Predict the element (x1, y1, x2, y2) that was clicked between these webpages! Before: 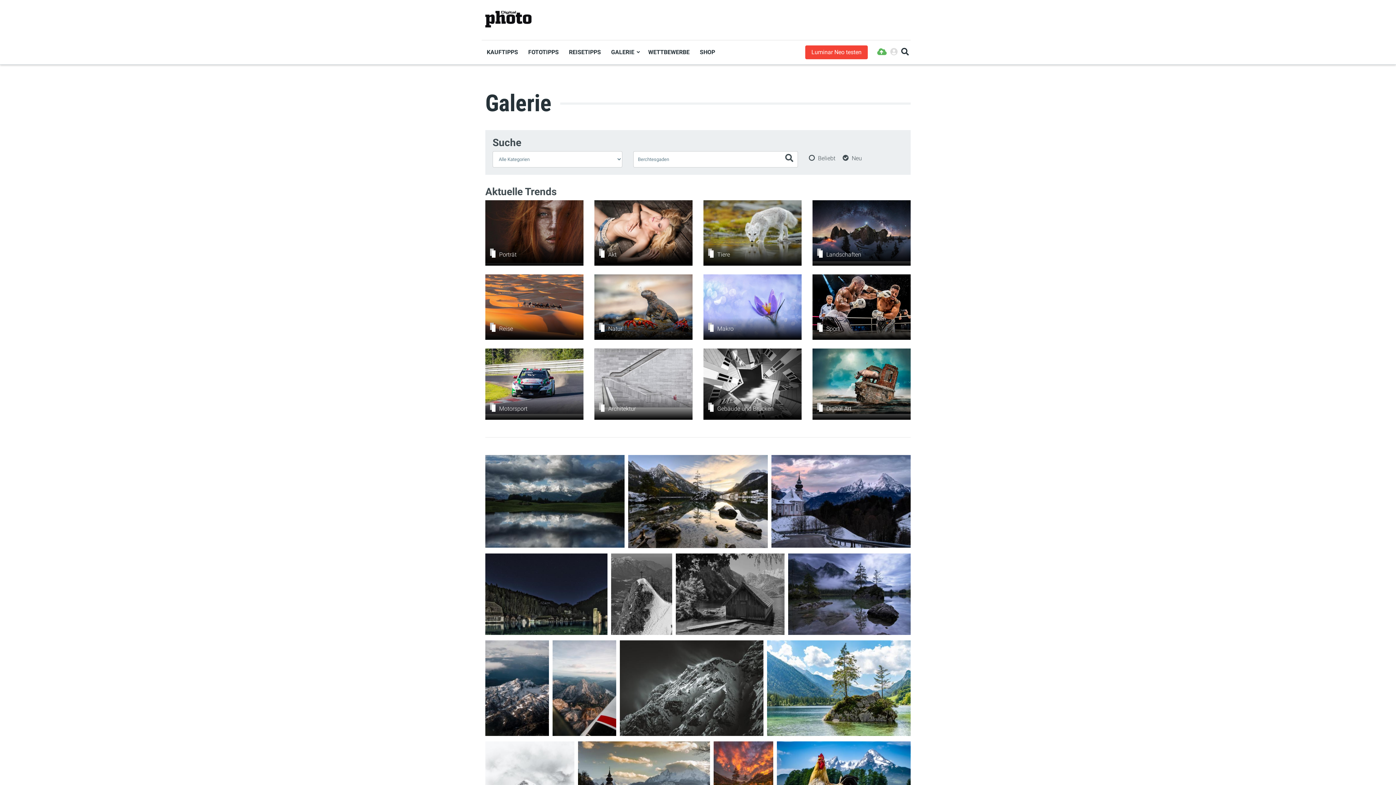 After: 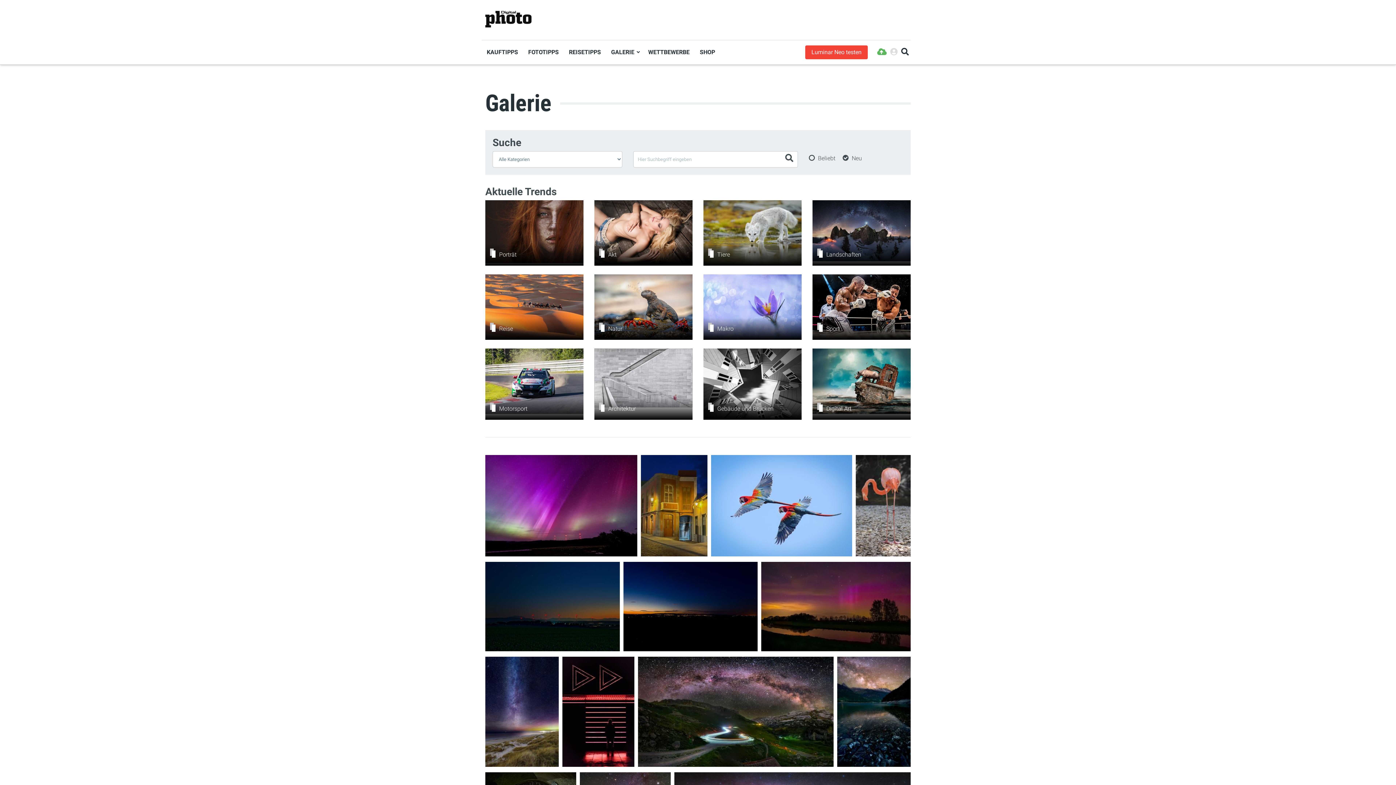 Action: bbox: (606, 44, 643, 60) label: GALERIE